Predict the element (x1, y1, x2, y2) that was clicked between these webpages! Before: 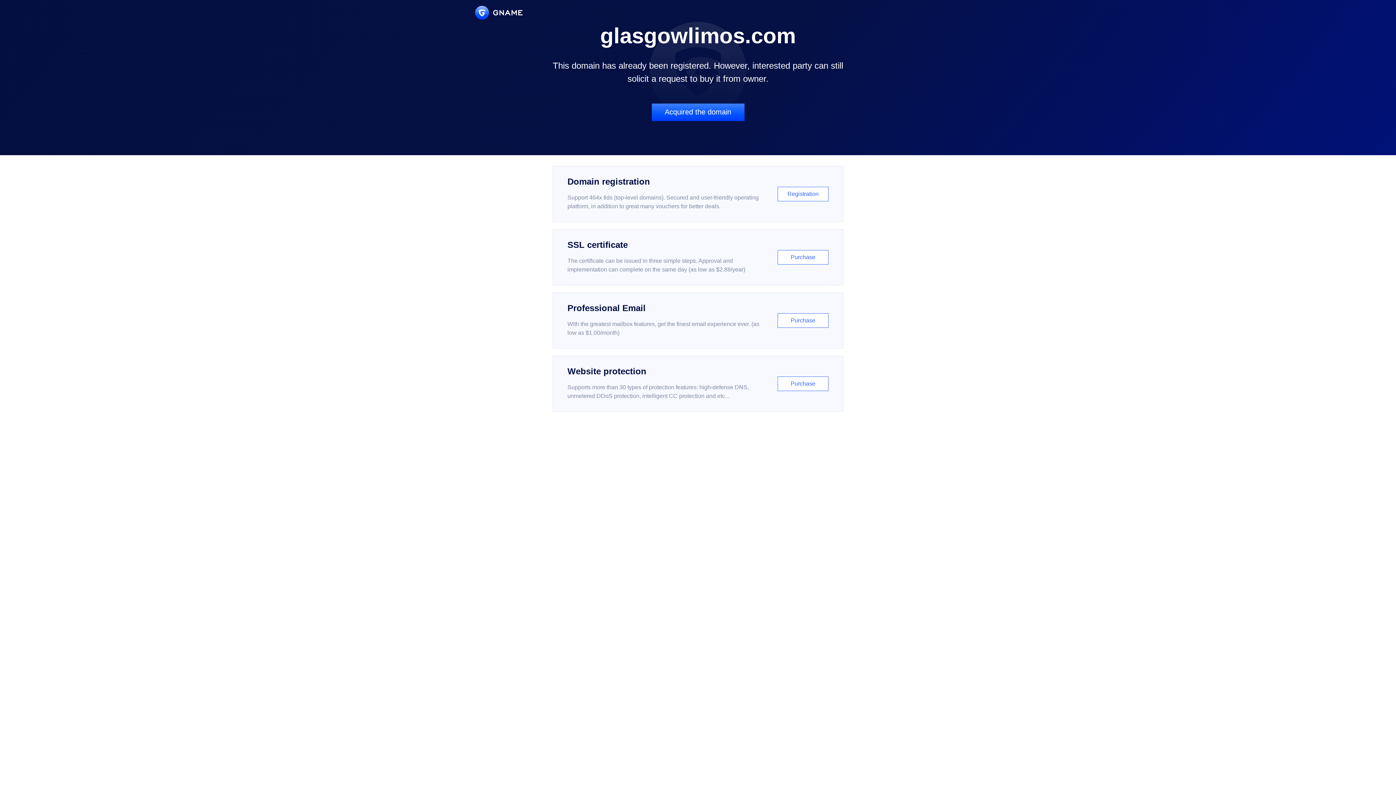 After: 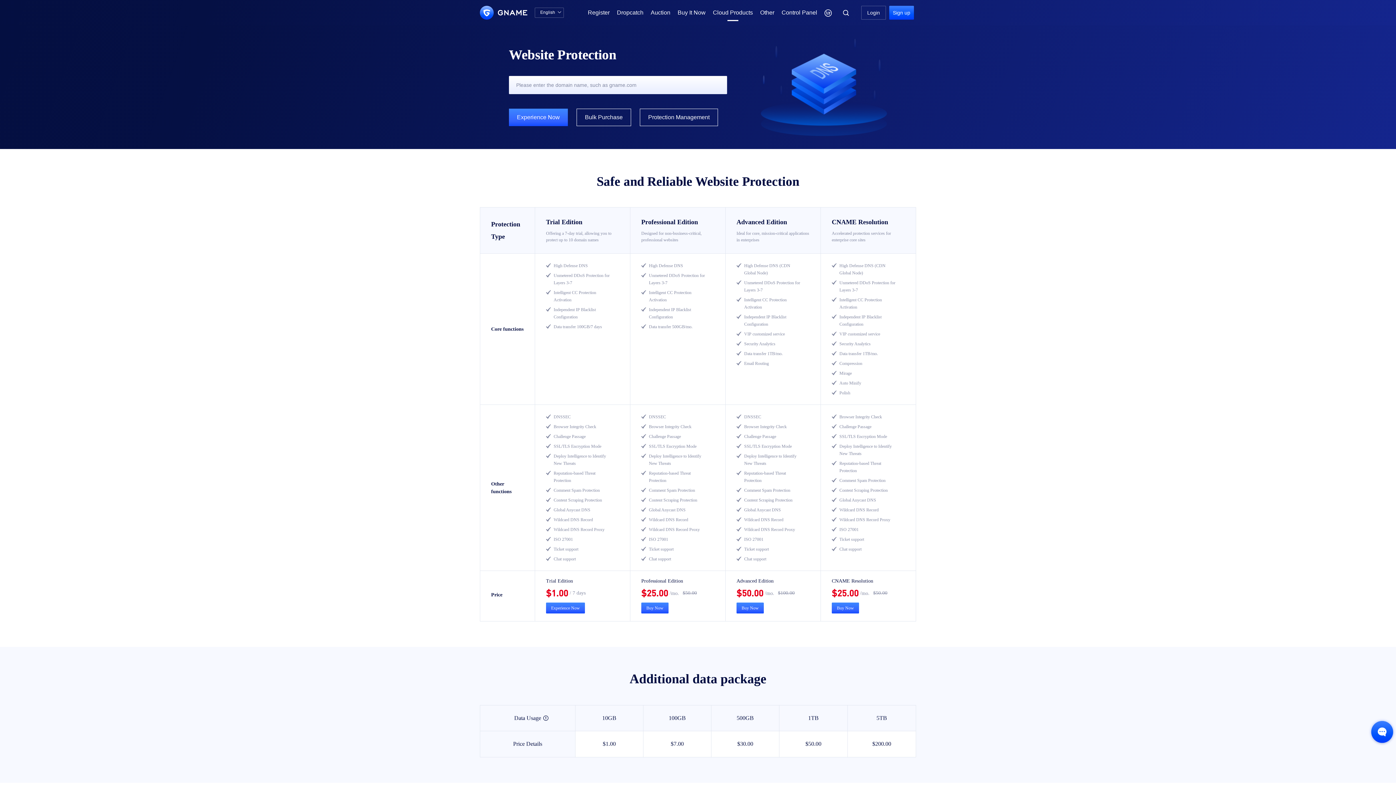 Action: label: Website protection

Supports more than 30 types of protection features: high-defense DNS, unmetered DDoS protection, intelligent CC protection and etc...

Purchase bbox: (552, 356, 843, 412)